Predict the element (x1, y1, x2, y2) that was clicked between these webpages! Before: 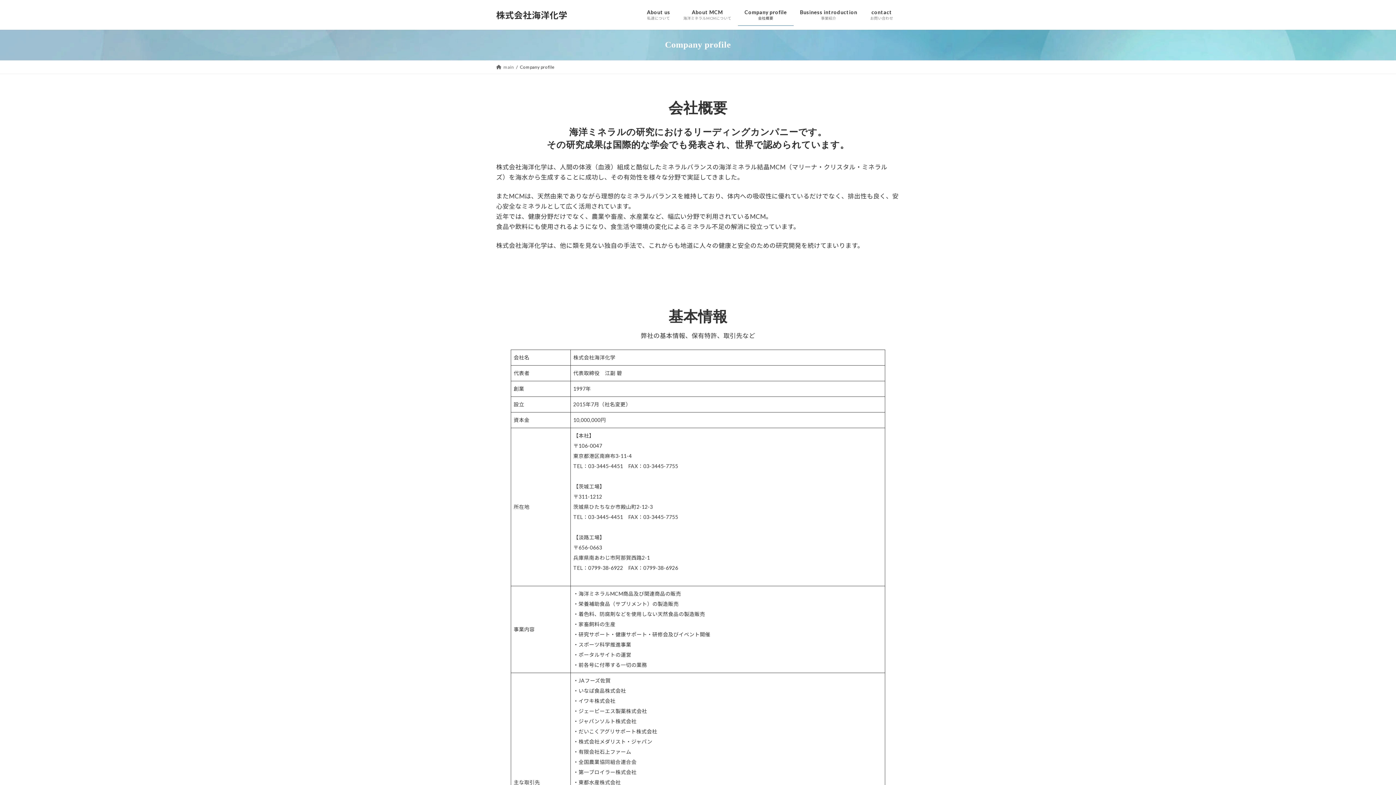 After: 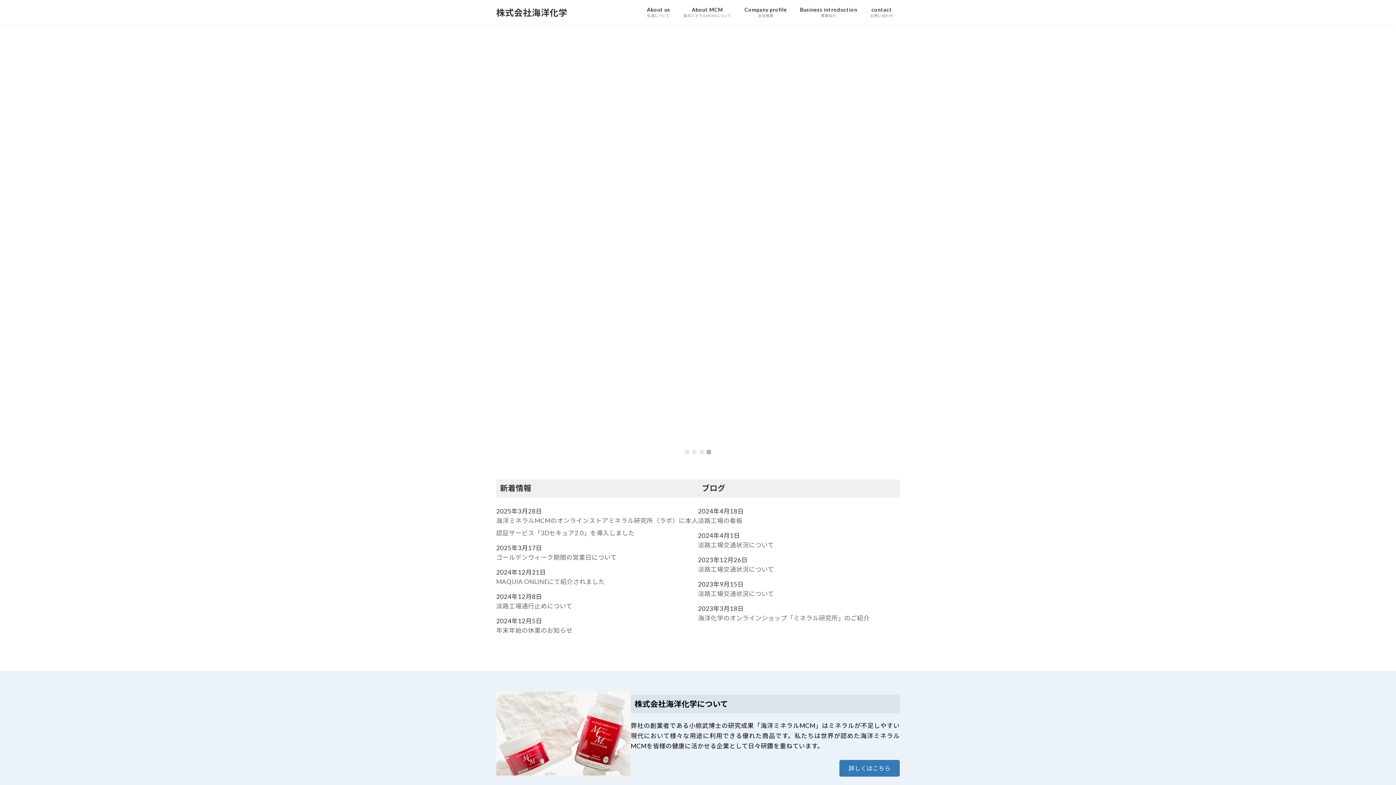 Action: label: main bbox: (496, 64, 514, 69)